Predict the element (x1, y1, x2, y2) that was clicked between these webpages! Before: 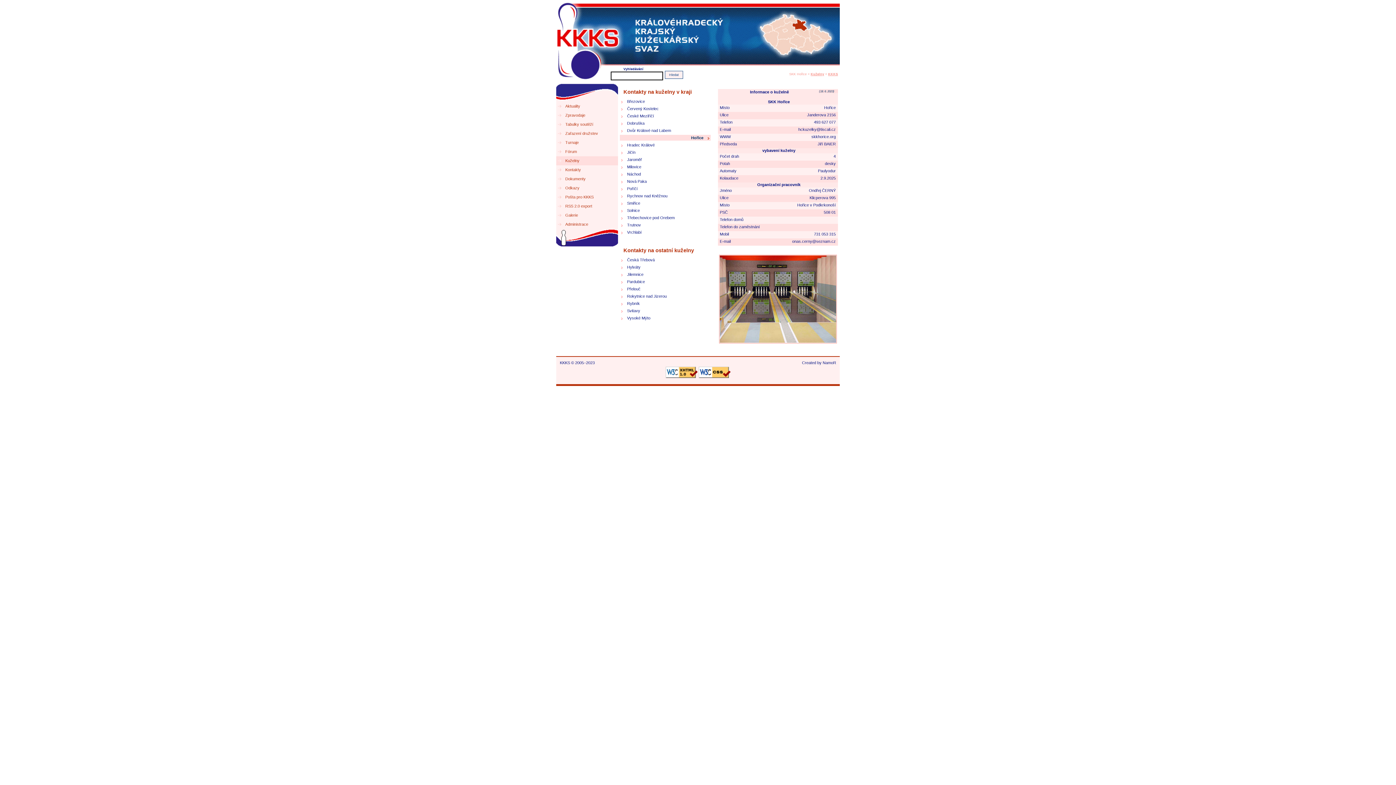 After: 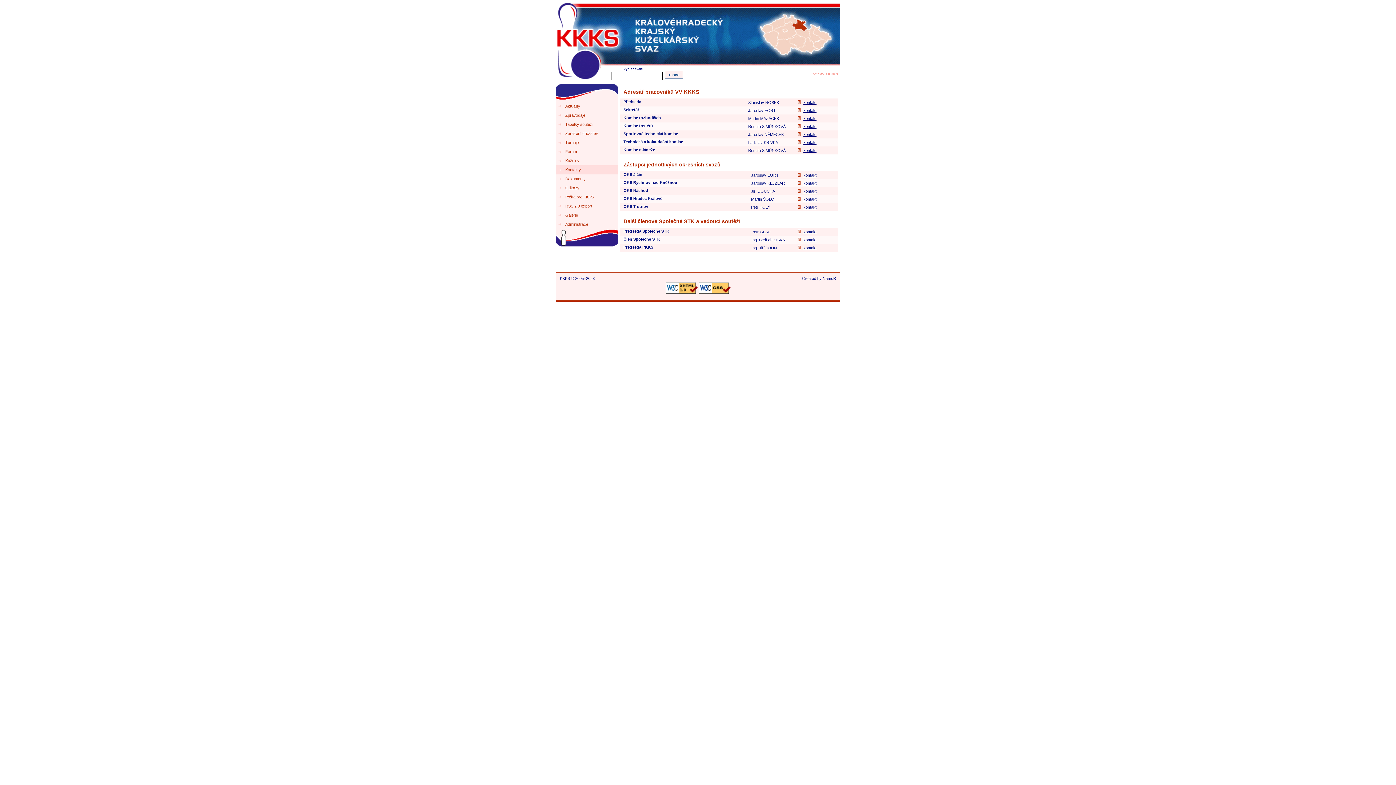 Action: label: Kontakty bbox: (556, 165, 618, 174)